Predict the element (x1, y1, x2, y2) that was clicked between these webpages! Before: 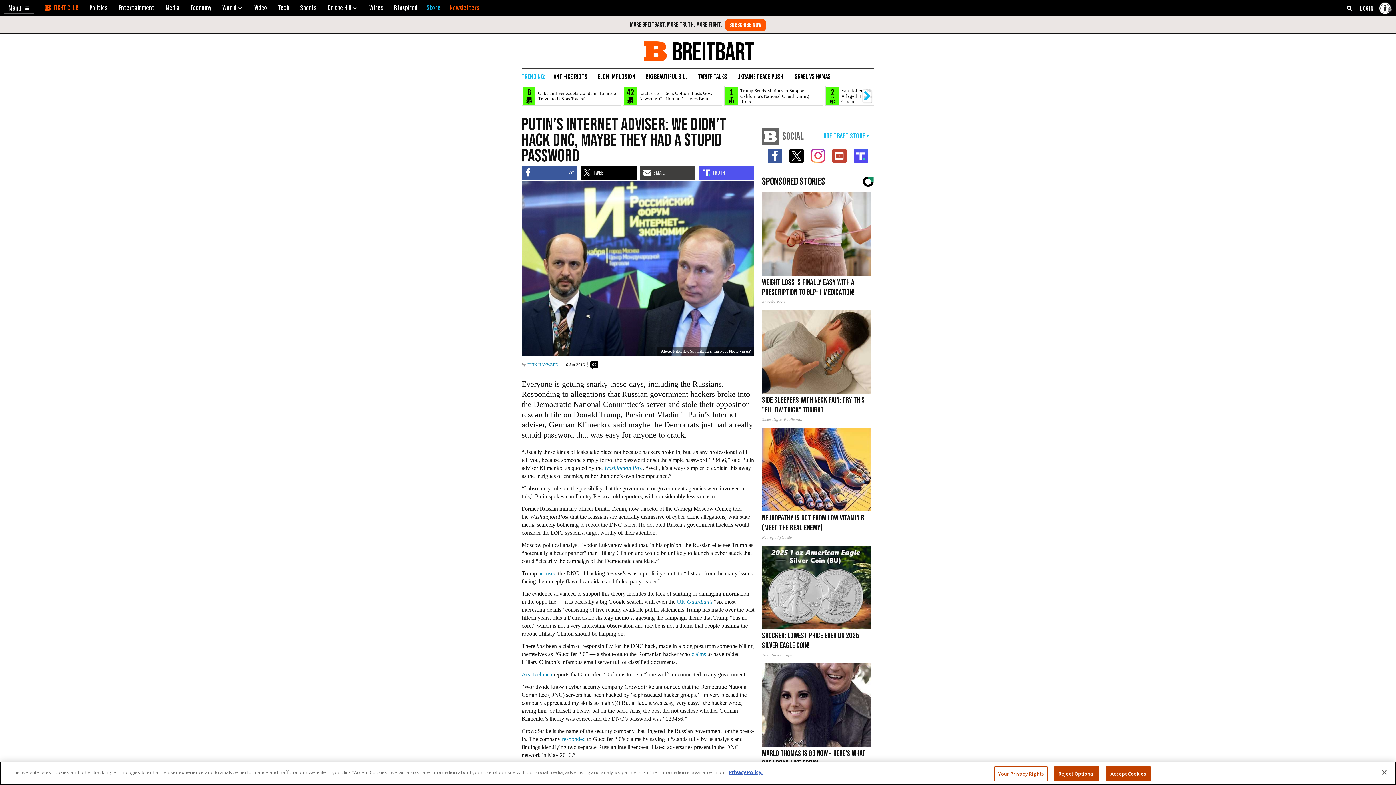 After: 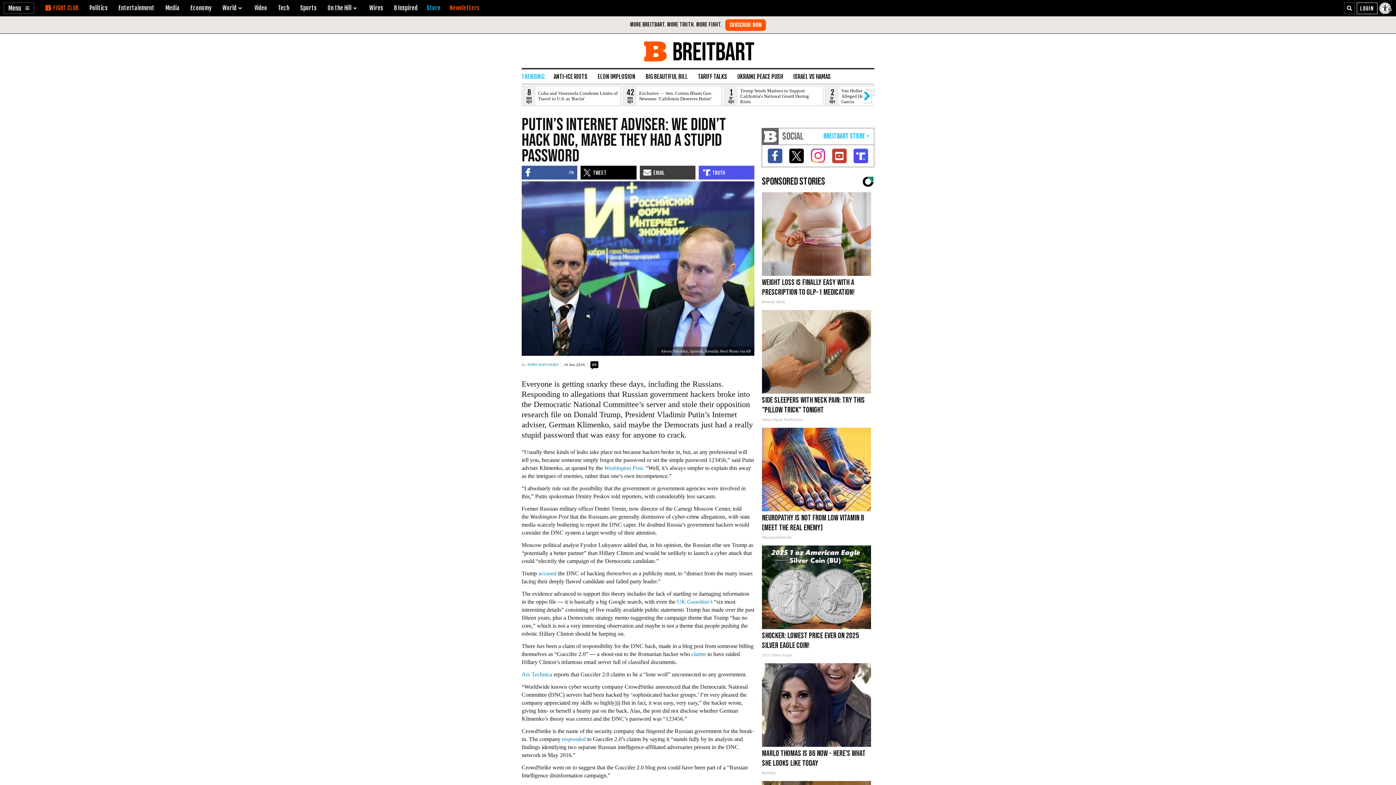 Action: bbox: (1105, 766, 1151, 781) label: Accept Cookies